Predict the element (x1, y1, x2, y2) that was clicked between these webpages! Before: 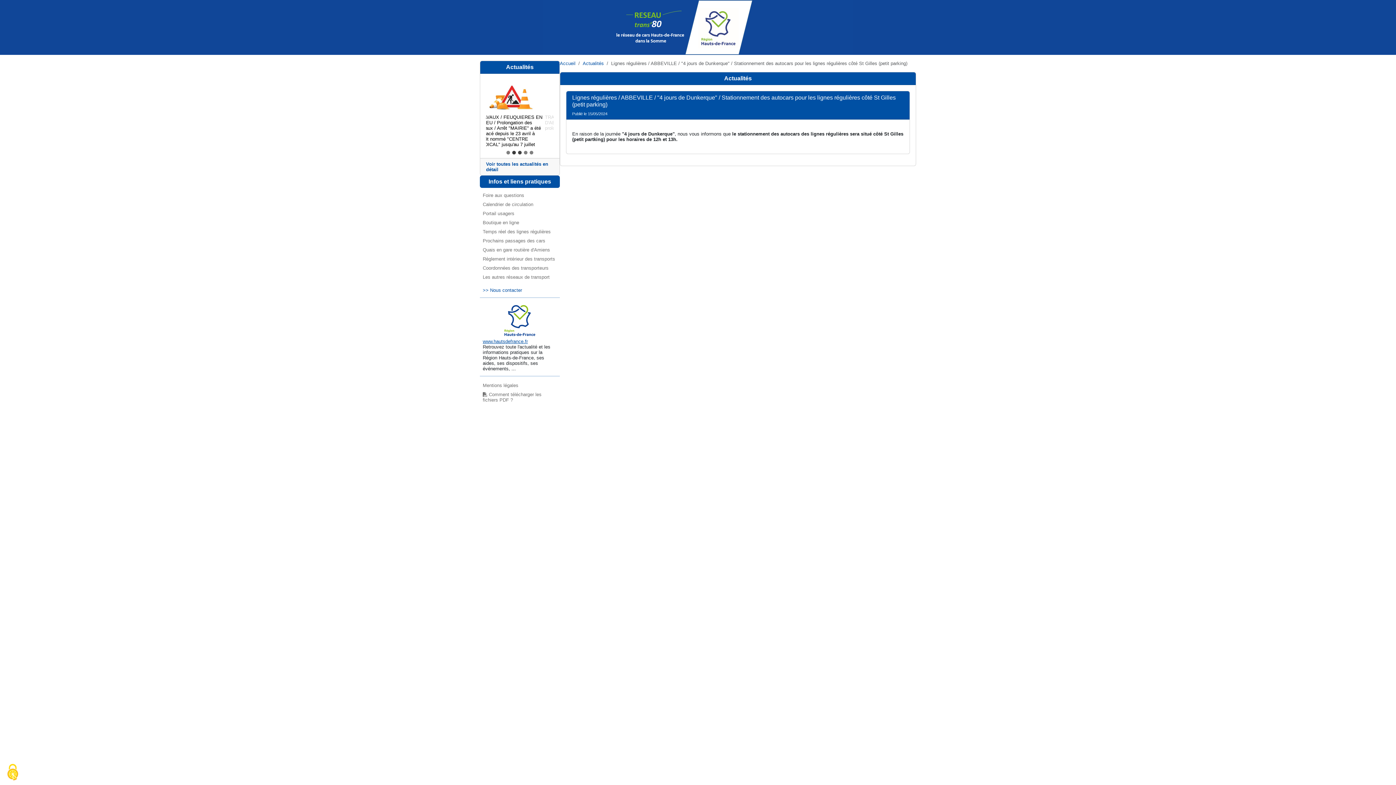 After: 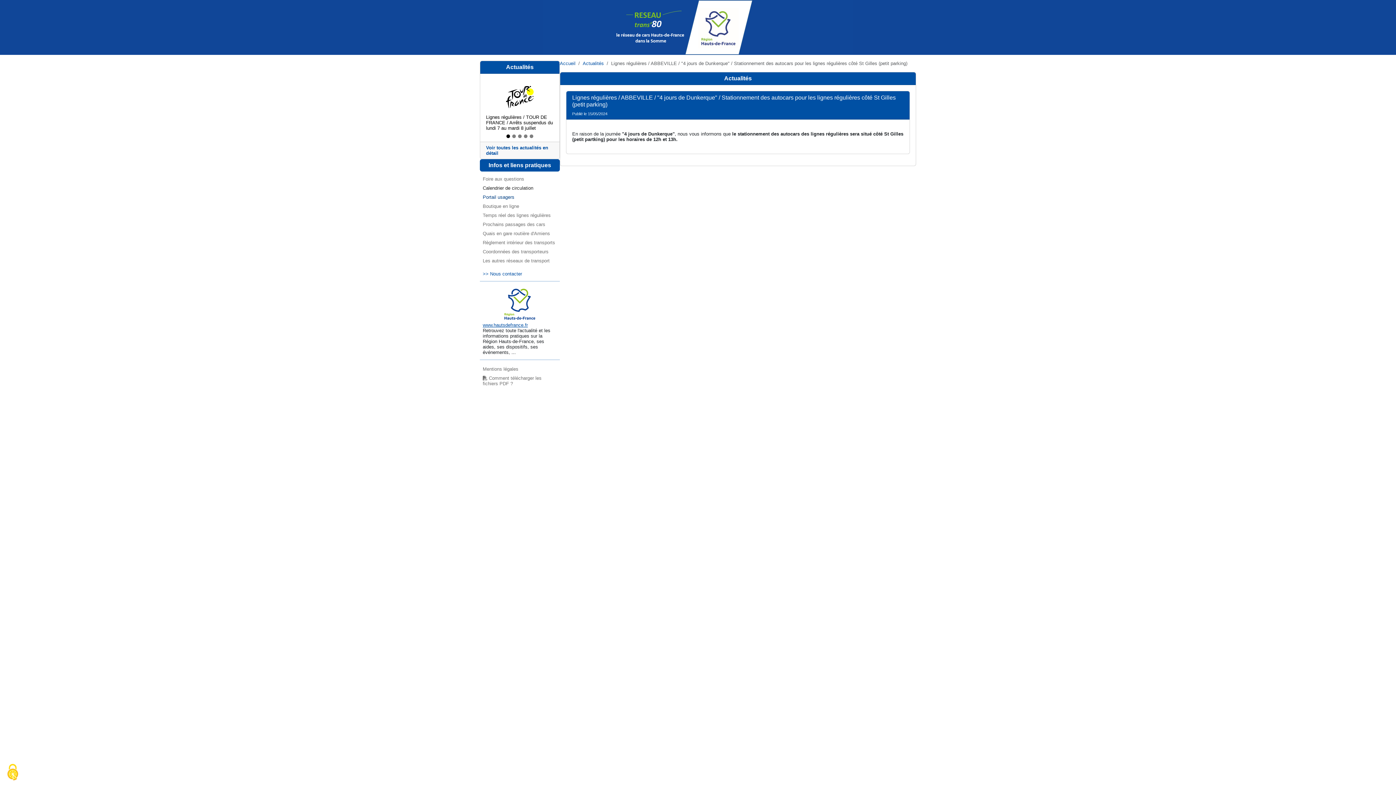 Action: bbox: (482, 192, 557, 201) label: Portail usagers